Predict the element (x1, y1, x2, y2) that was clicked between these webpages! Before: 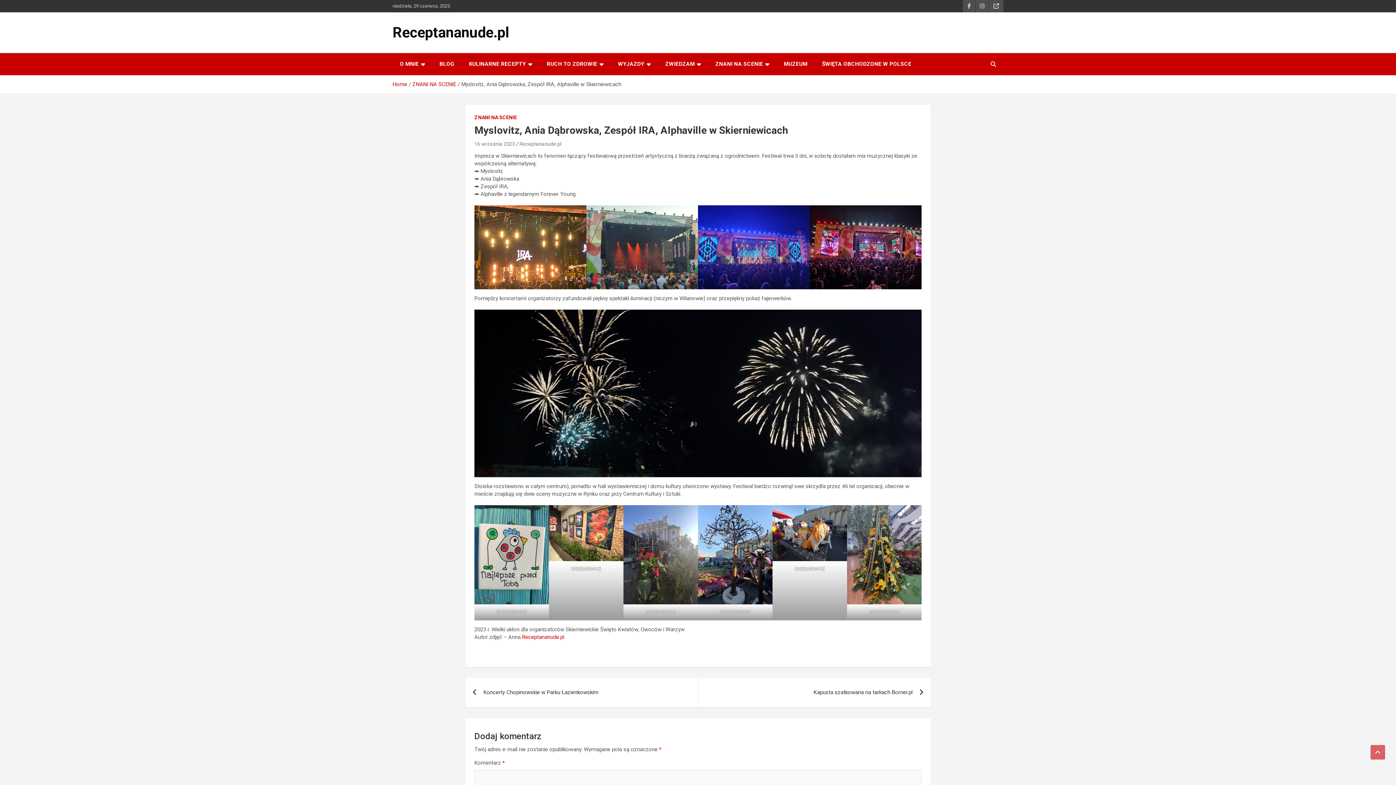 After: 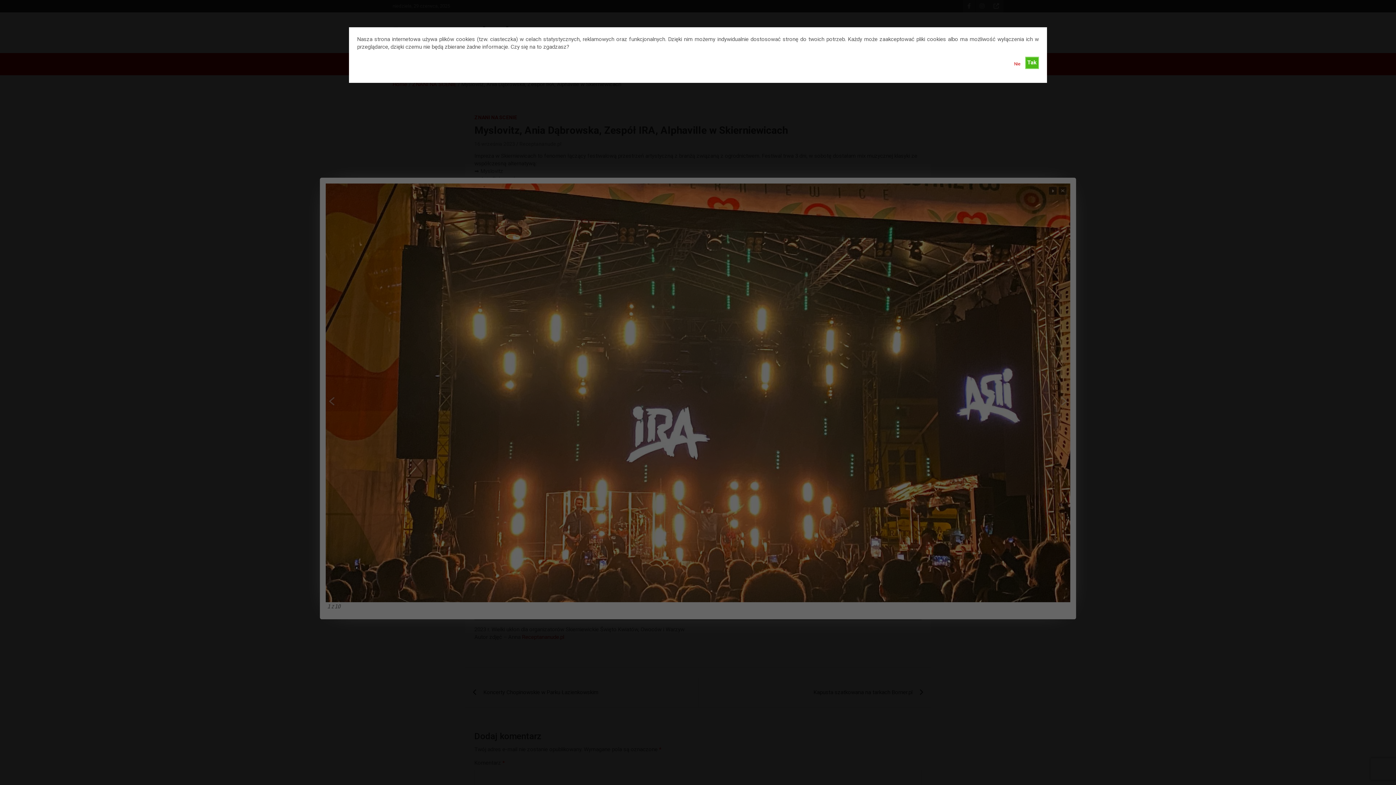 Action: bbox: (474, 205, 586, 289)